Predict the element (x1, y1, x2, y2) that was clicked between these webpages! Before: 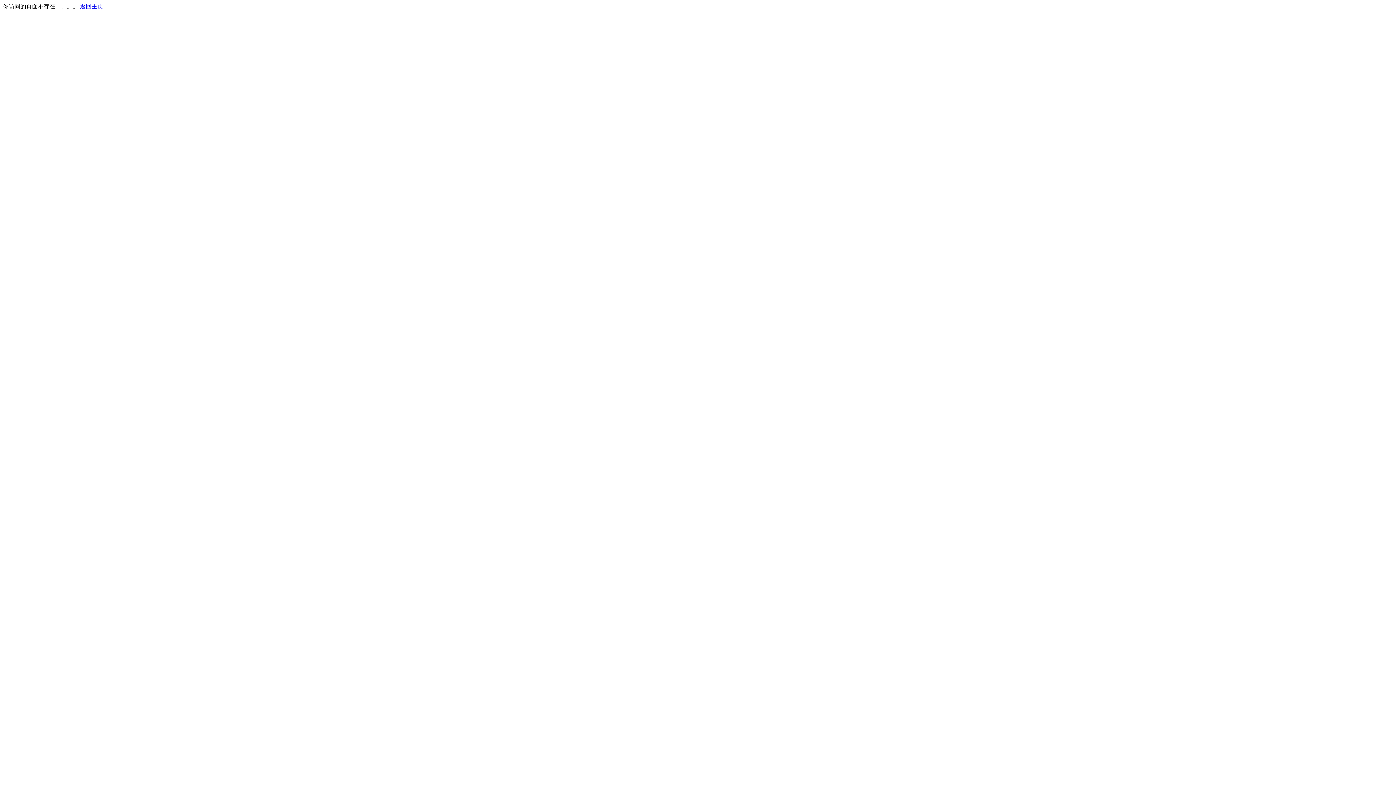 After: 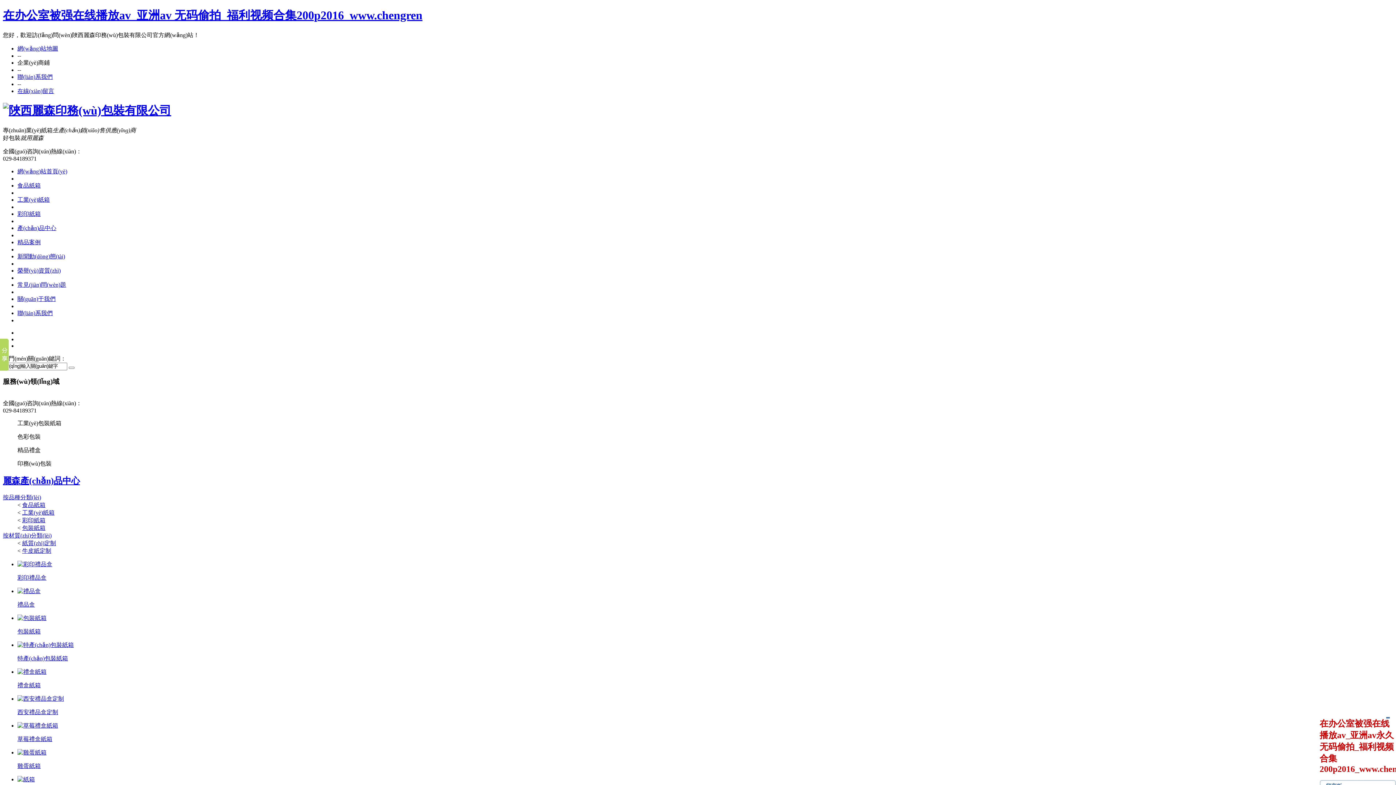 Action: label: 返回主页 bbox: (80, 3, 103, 9)